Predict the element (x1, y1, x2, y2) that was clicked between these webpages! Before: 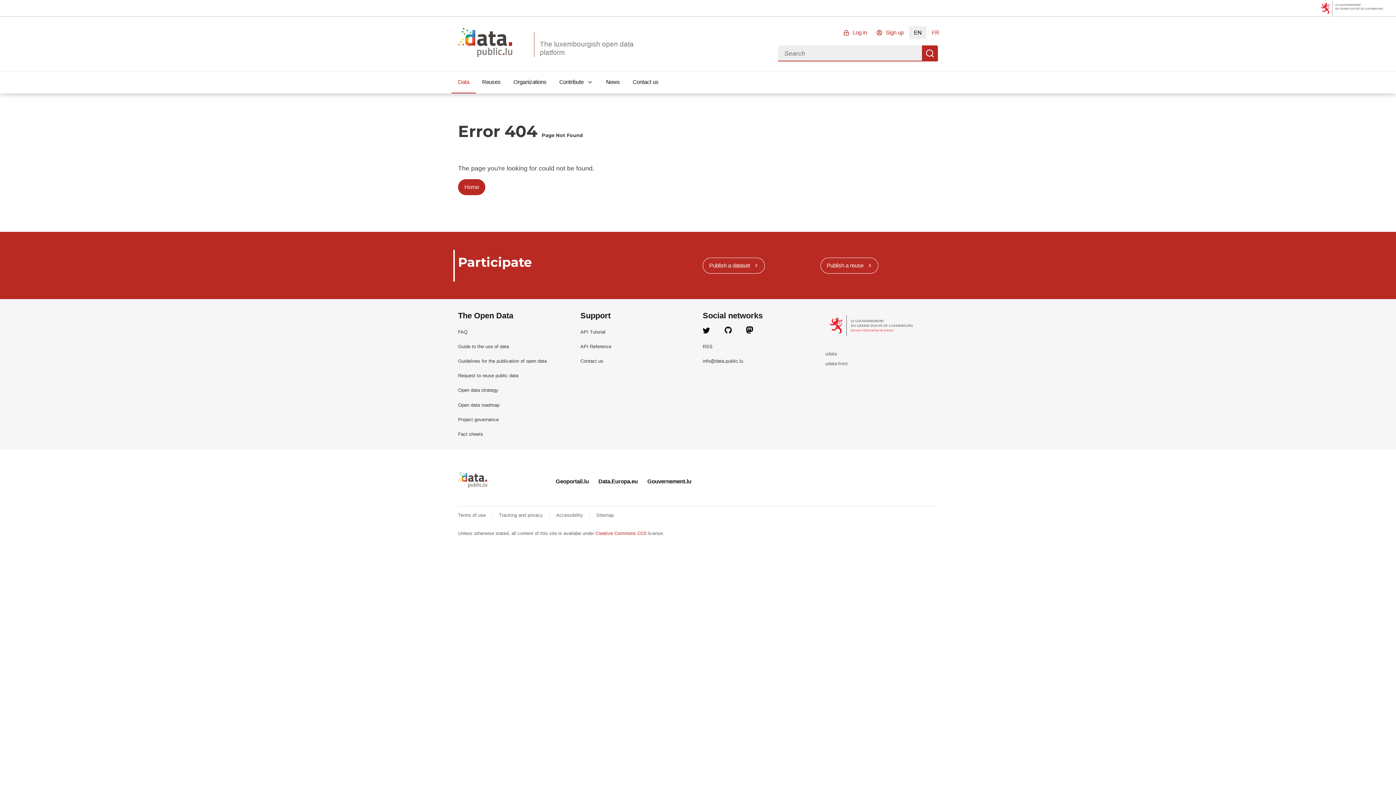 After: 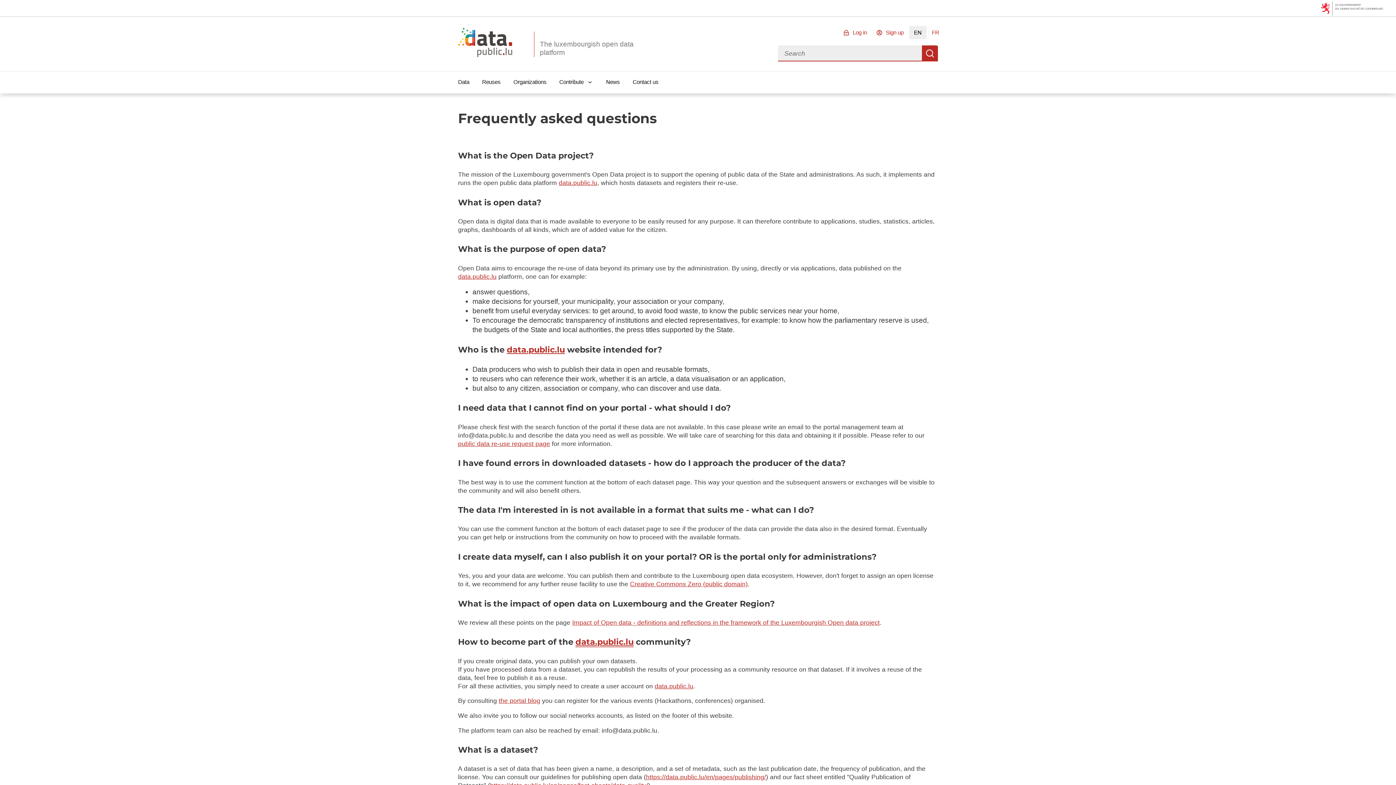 Action: bbox: (458, 329, 467, 334) label: FAQ